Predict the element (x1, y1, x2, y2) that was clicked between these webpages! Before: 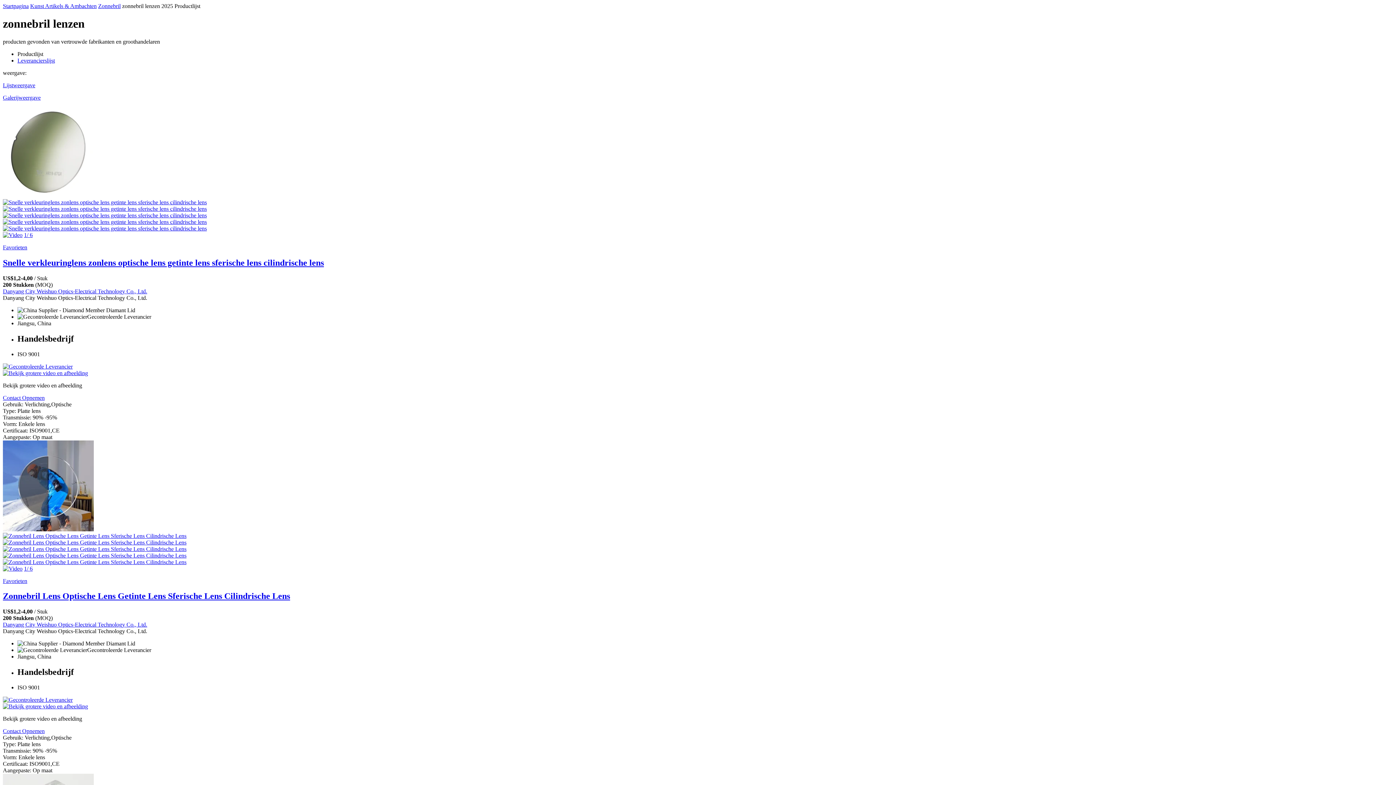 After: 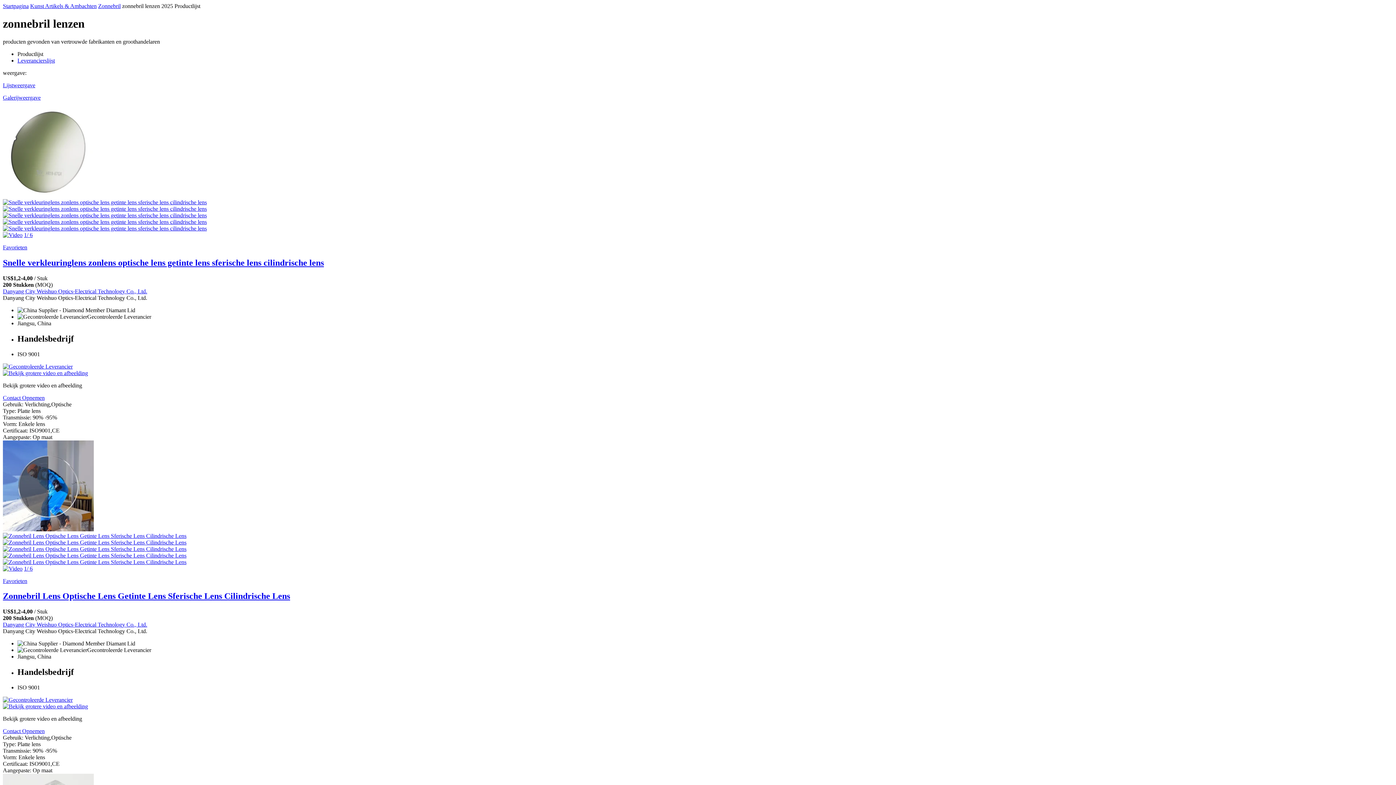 Action: bbox: (17, 50, 43, 57) label: Productlijst